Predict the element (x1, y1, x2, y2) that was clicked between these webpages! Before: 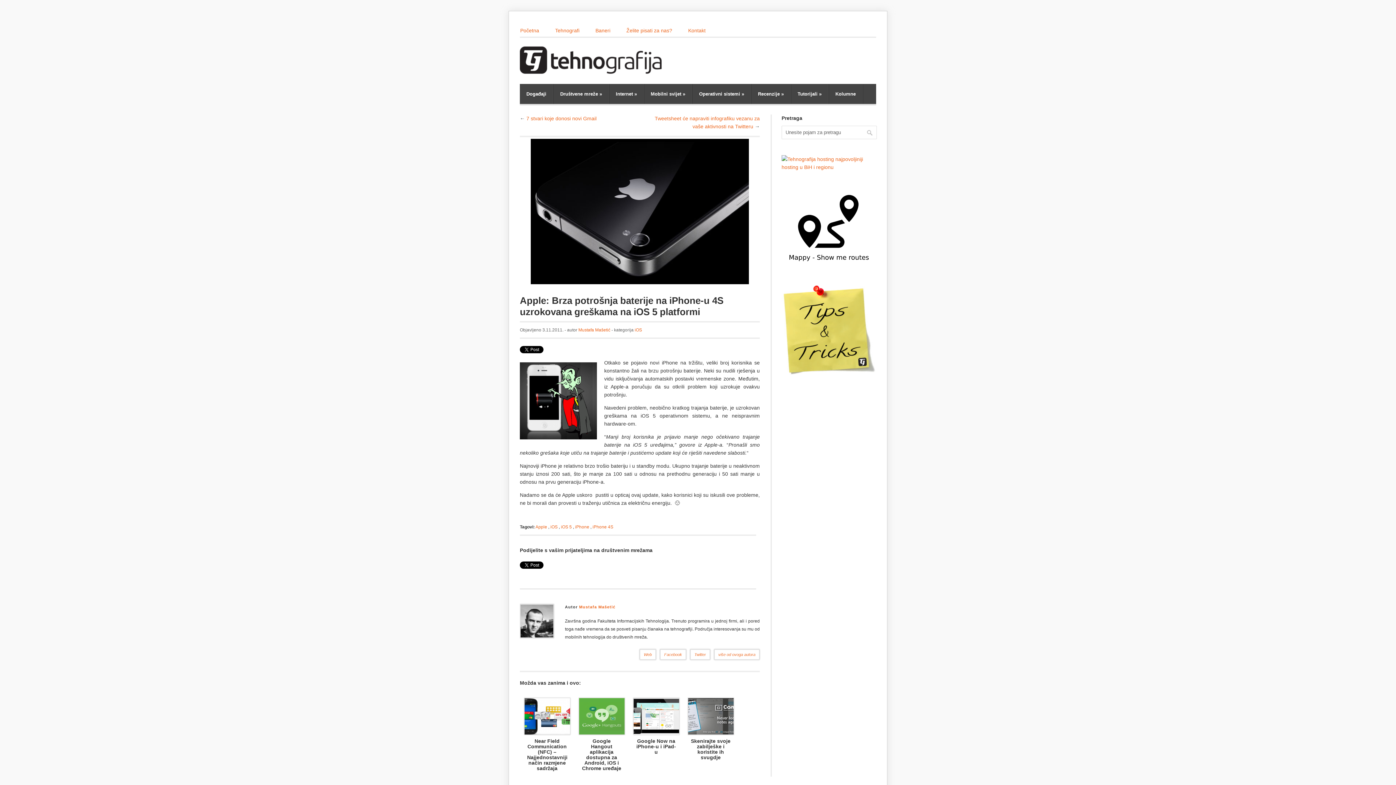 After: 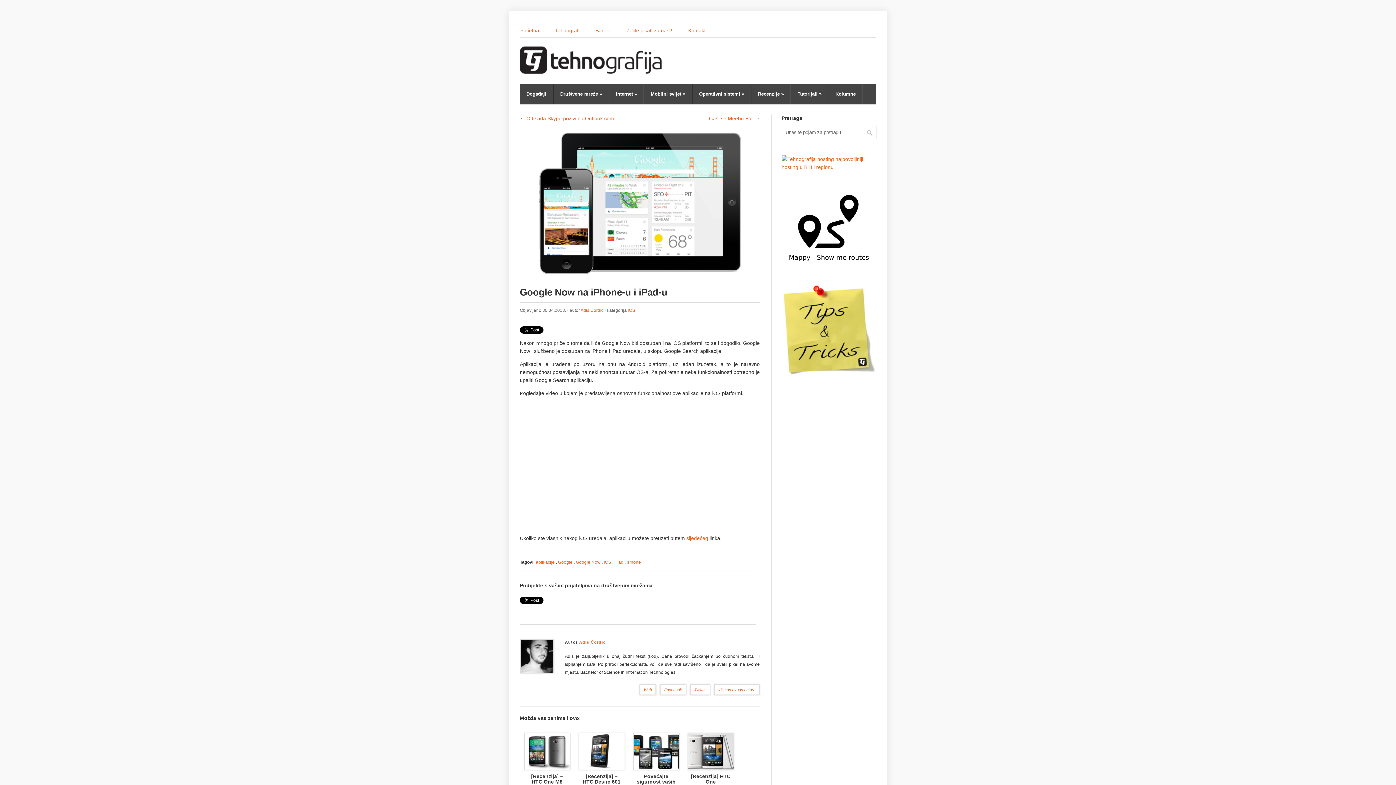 Action: bbox: (629, 698, 683, 735)